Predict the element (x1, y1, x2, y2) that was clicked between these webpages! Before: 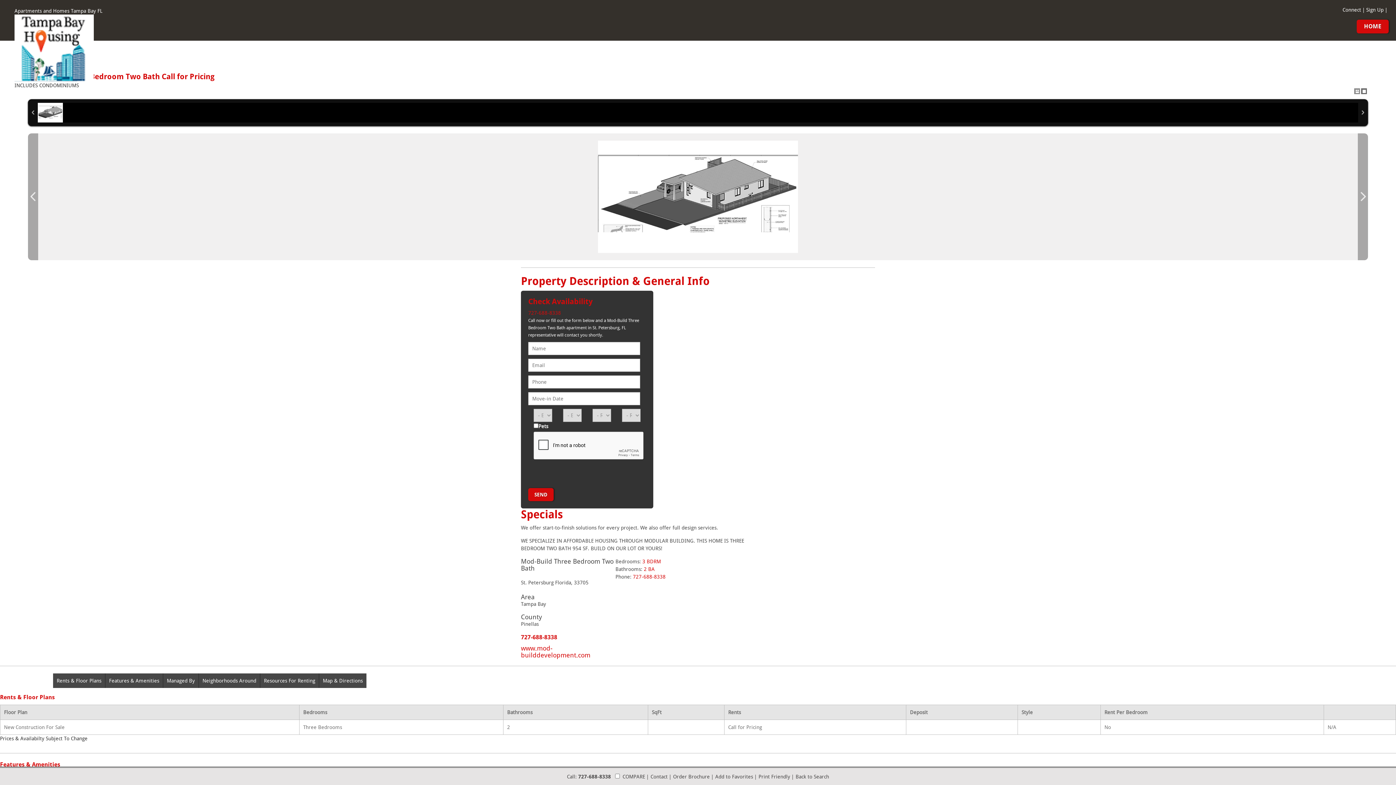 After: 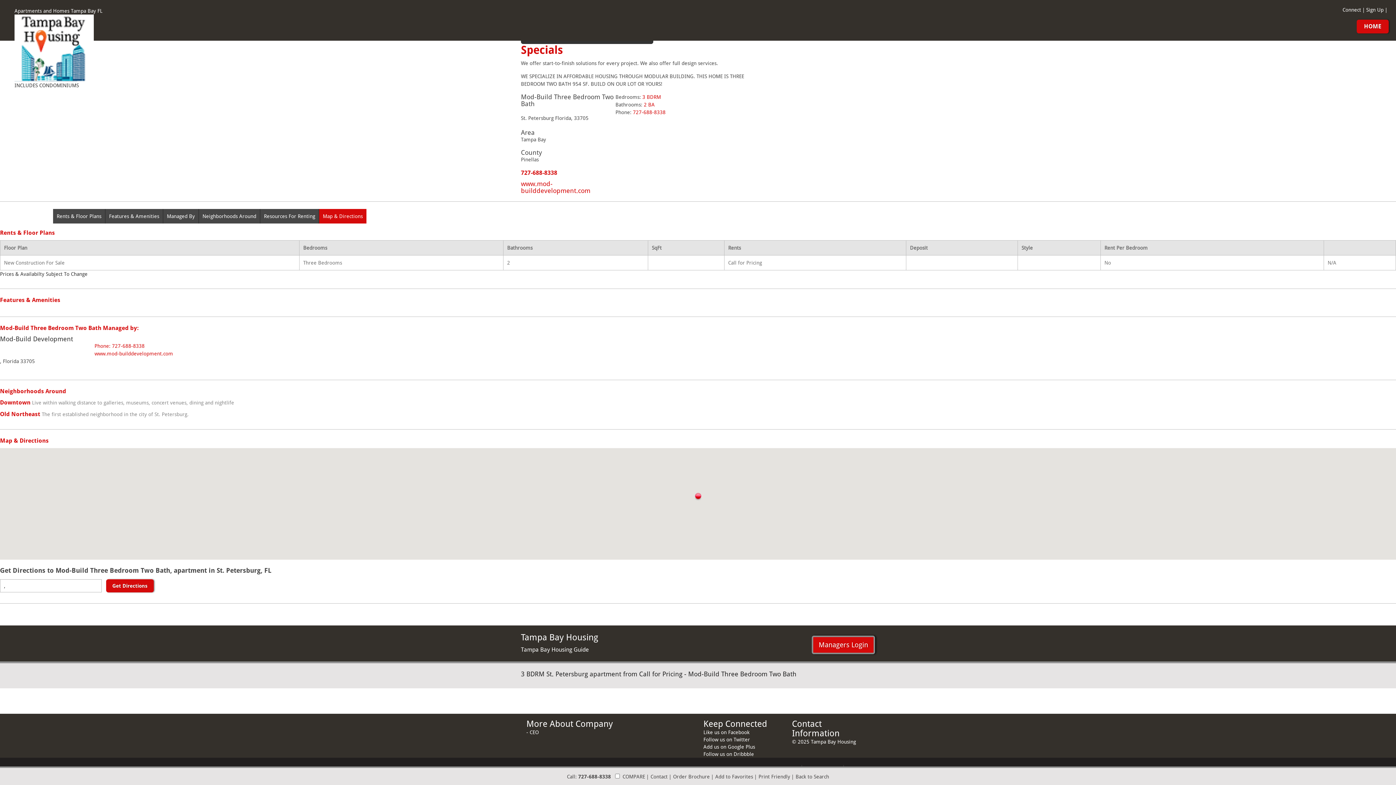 Action: bbox: (319, 673, 366, 688) label: Map & Directions